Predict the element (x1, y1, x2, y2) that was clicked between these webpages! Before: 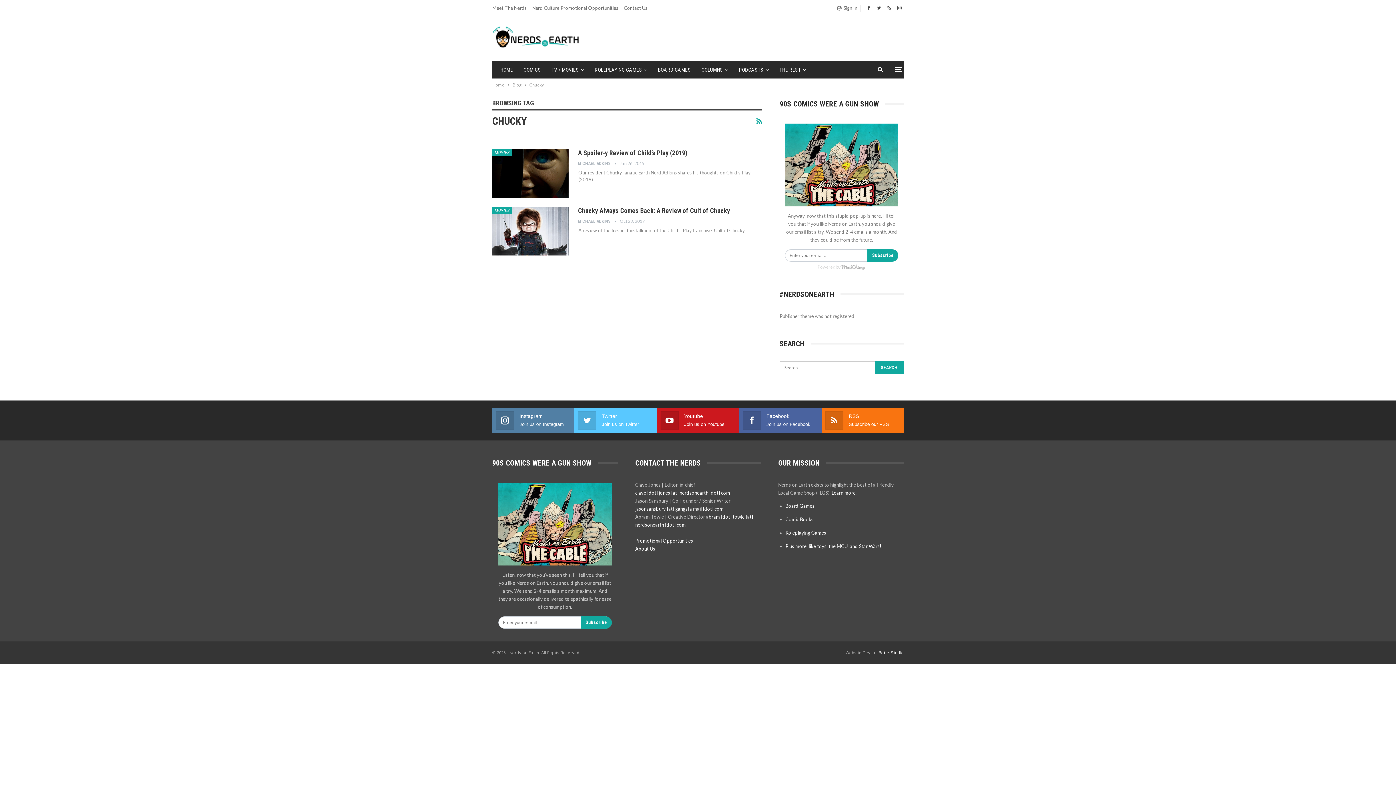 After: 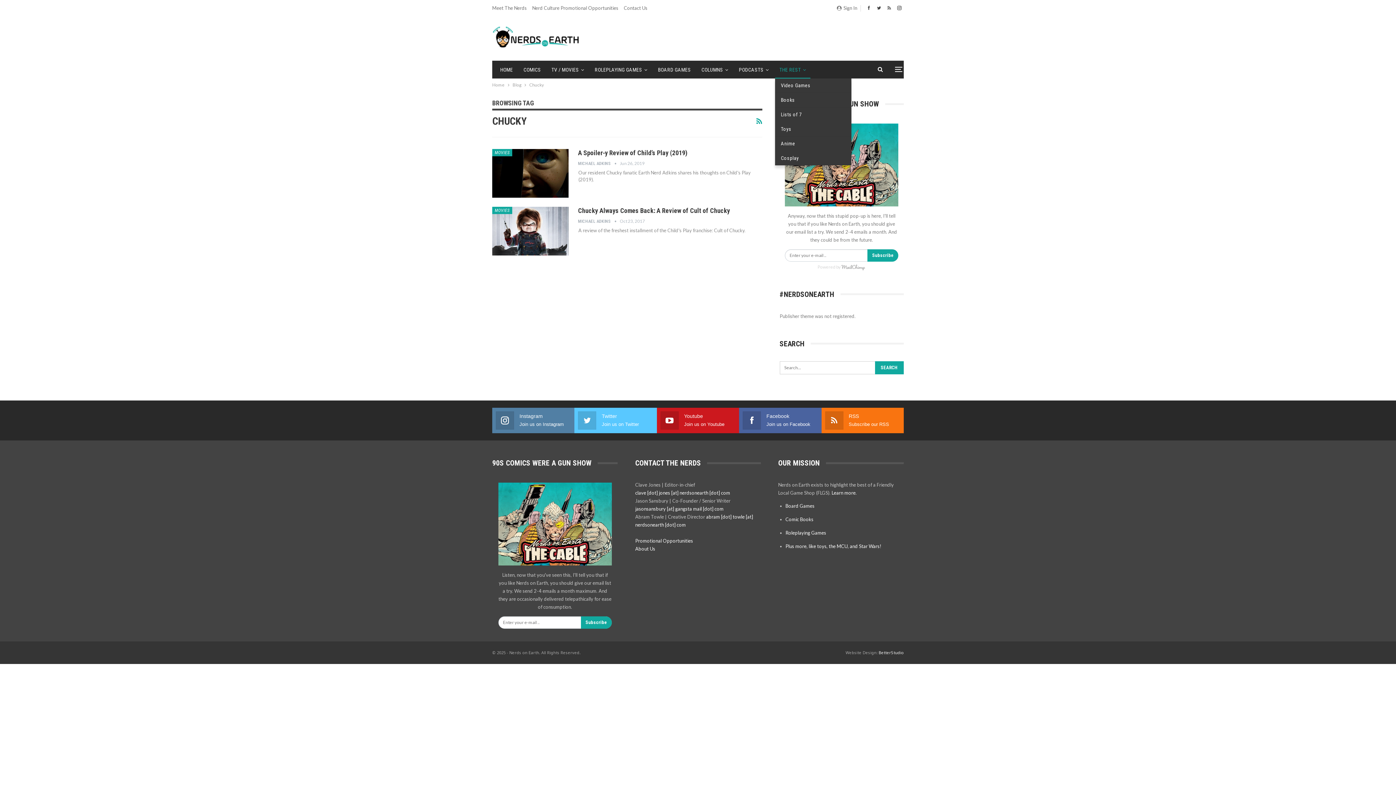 Action: bbox: (775, 61, 810, 78) label: THE REST